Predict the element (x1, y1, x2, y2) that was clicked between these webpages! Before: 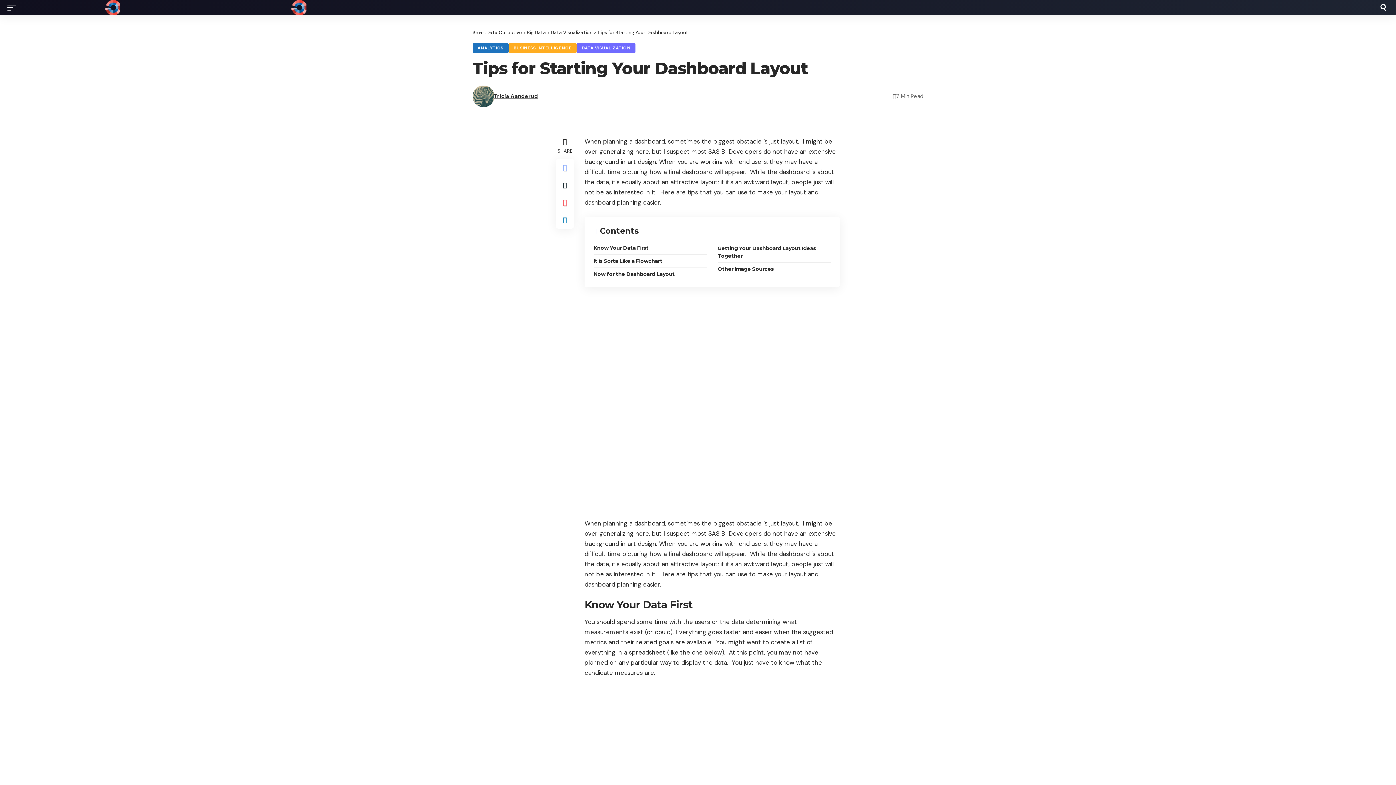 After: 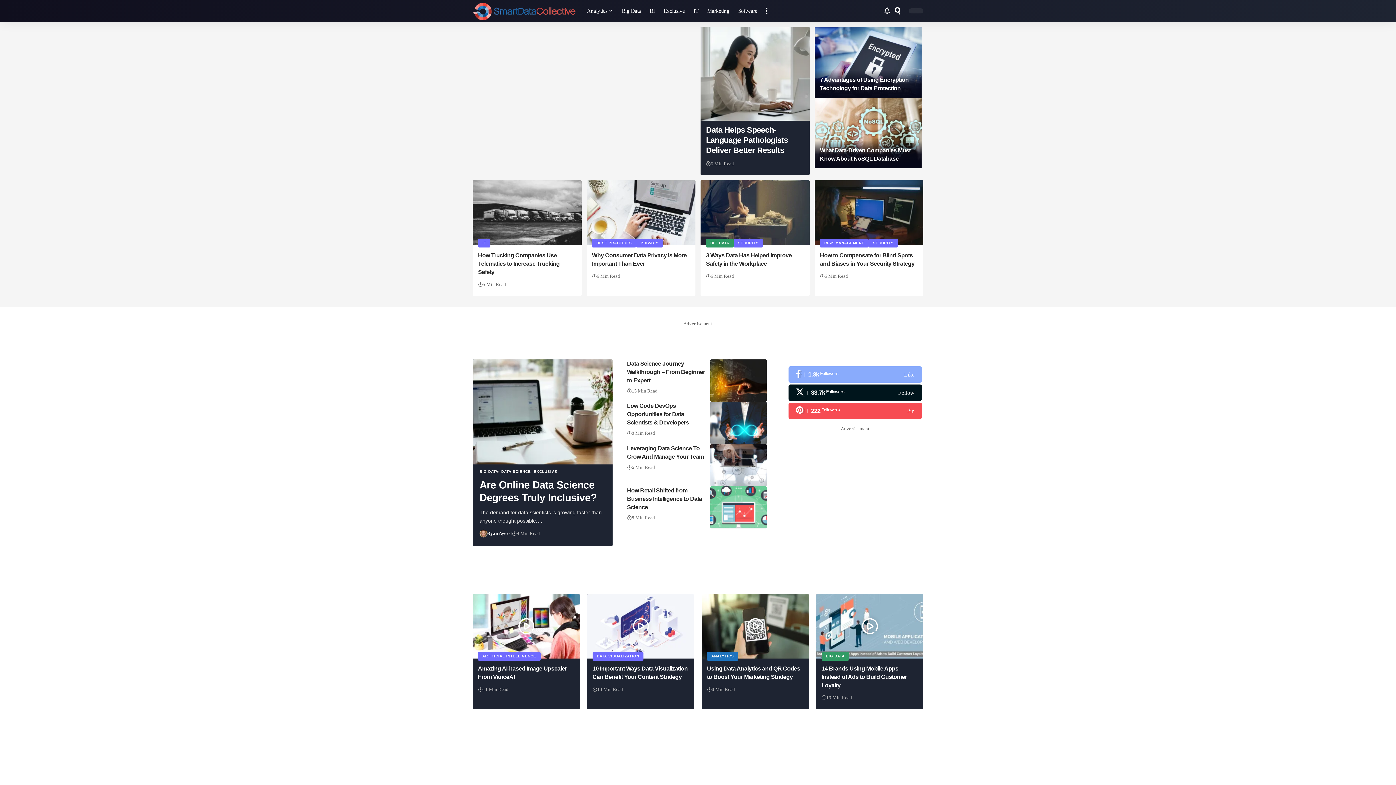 Action: bbox: (19, 0, 392, 15)